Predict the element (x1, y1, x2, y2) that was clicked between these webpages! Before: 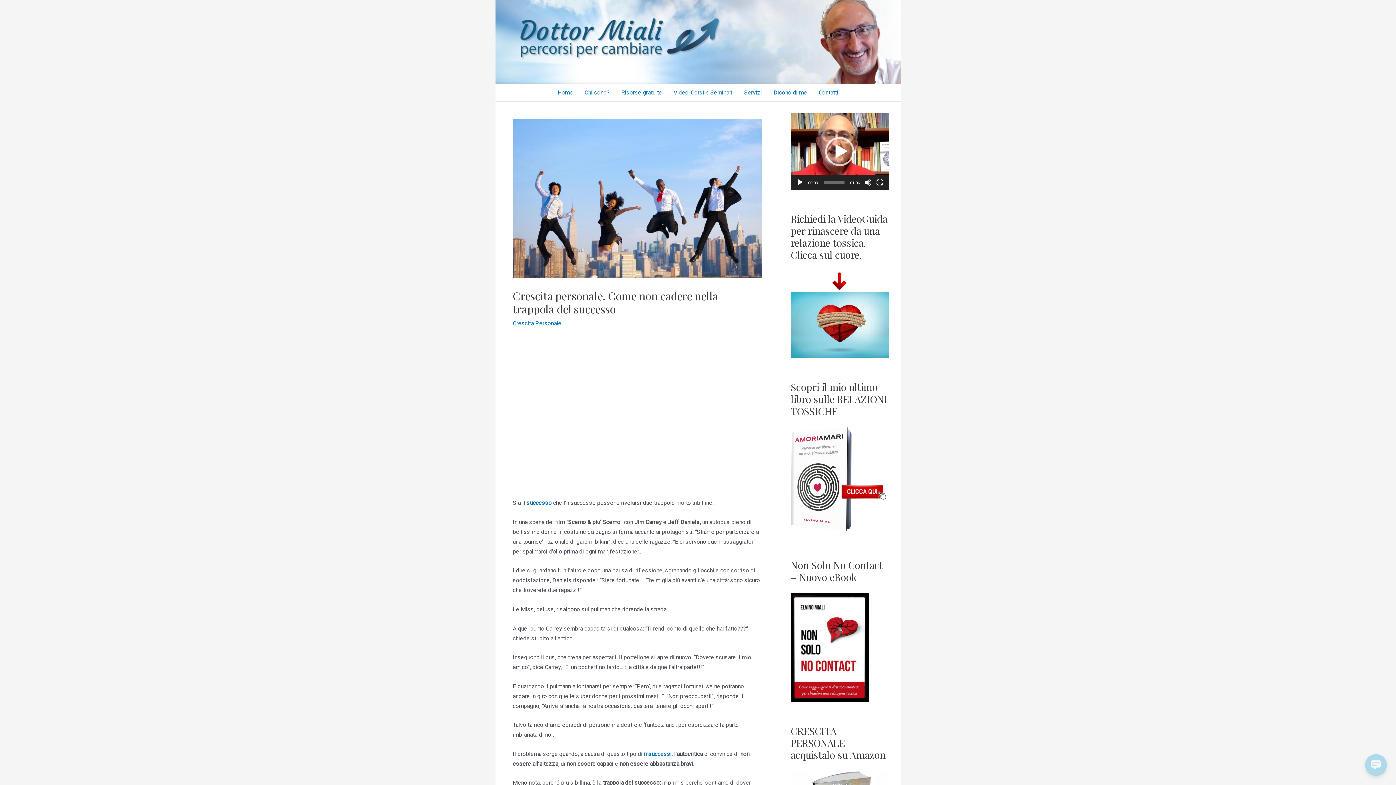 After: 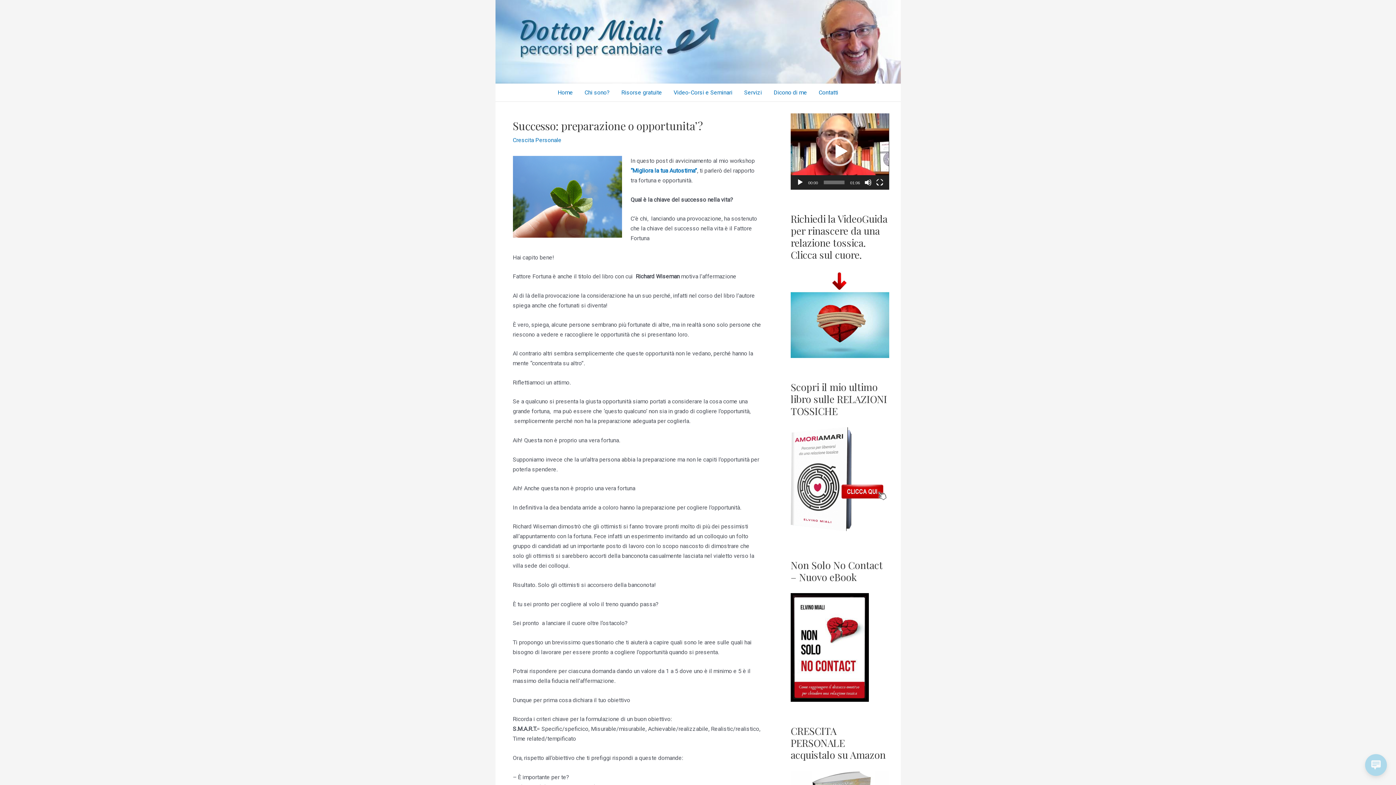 Action: bbox: (526, 499, 551, 506) label: successo